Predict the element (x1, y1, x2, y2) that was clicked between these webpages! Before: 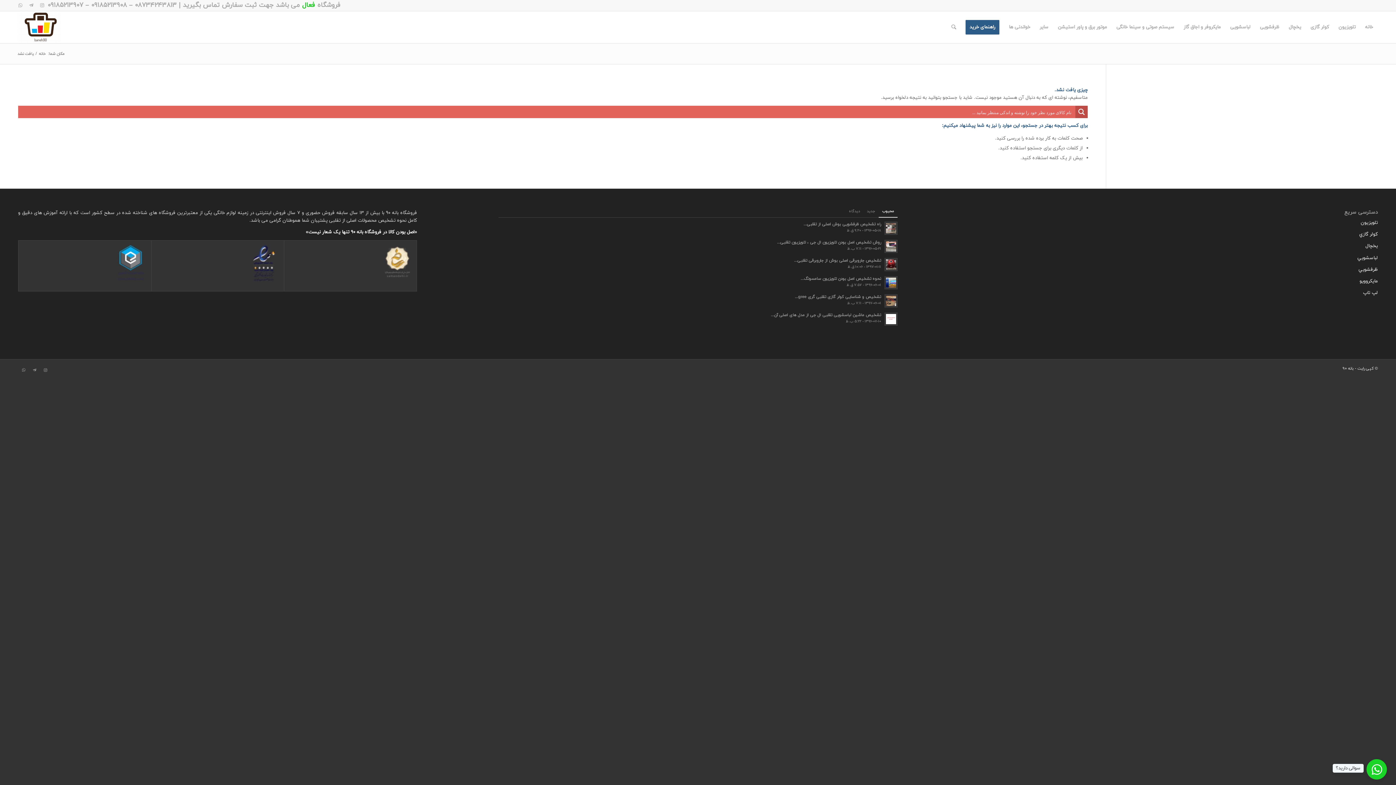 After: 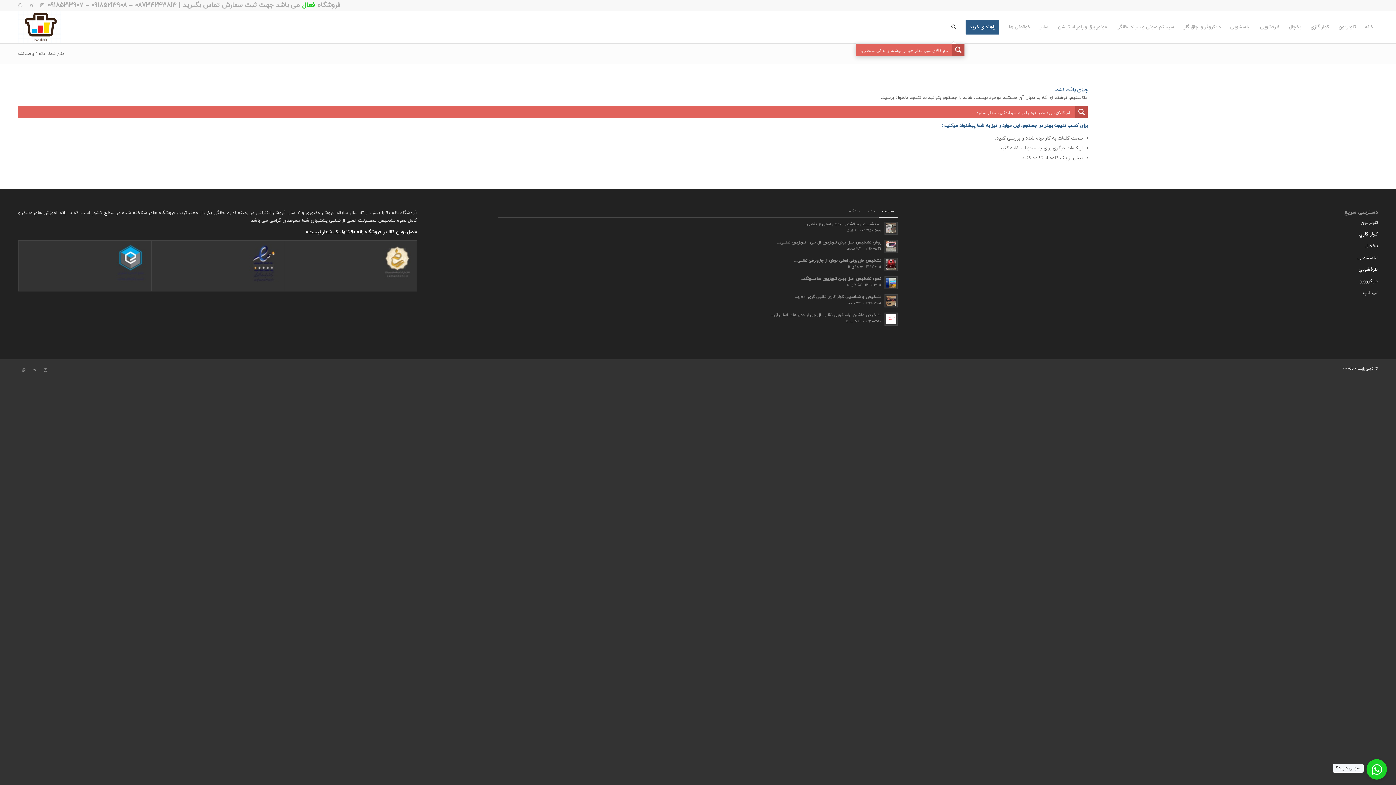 Action: label: جستجو bbox: (946, 11, 961, 43)